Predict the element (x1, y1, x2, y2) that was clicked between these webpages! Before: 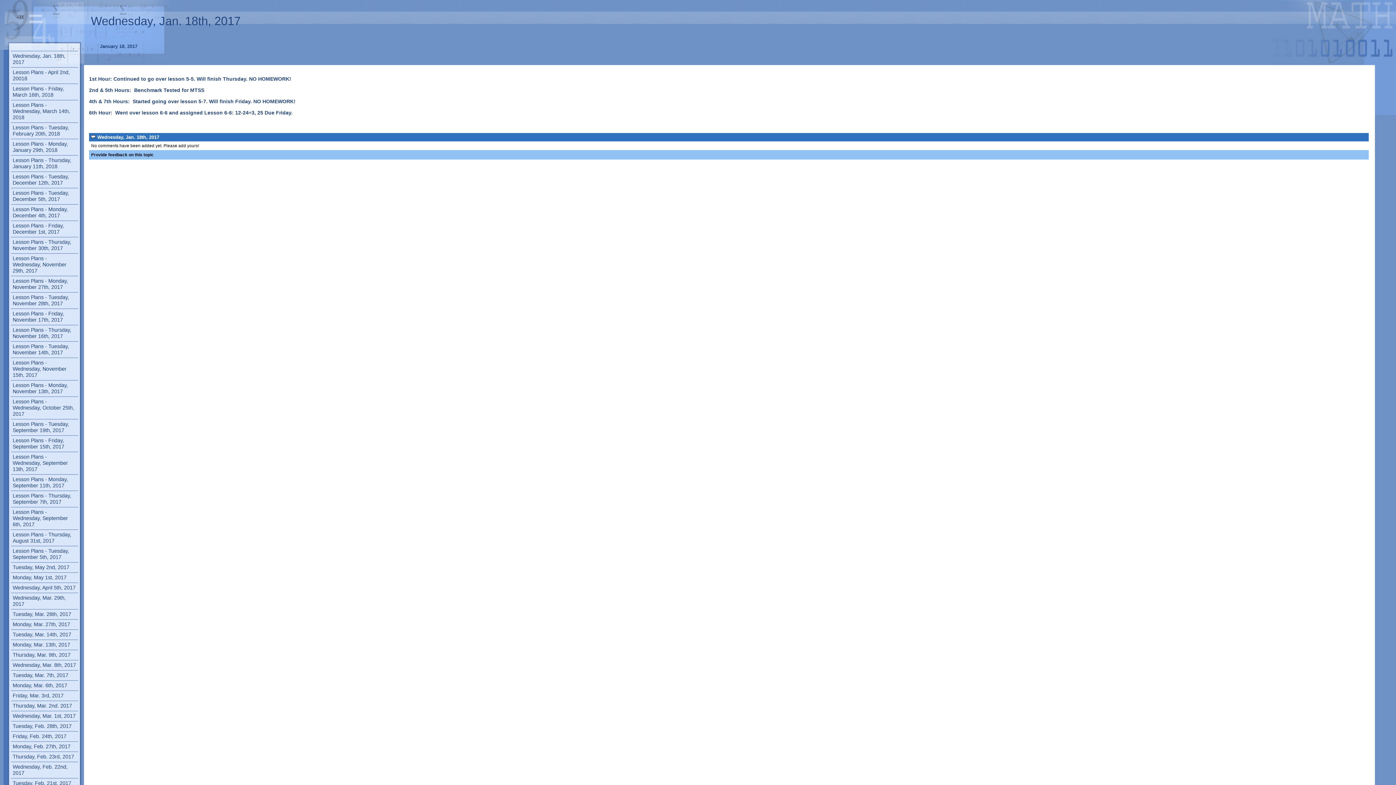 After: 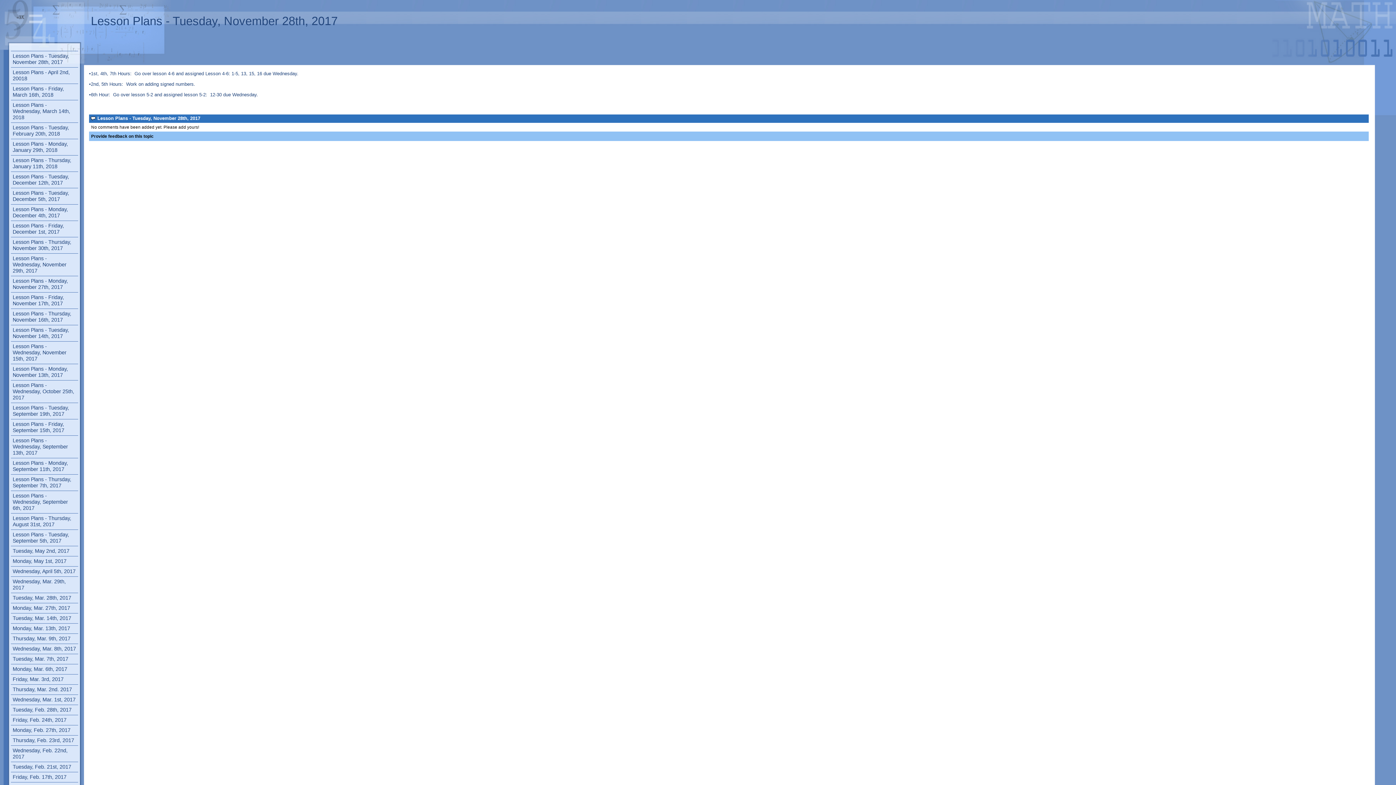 Action: bbox: (10, 292, 78, 308) label: Lesson Plans - Tuesday, November 28th, 2017